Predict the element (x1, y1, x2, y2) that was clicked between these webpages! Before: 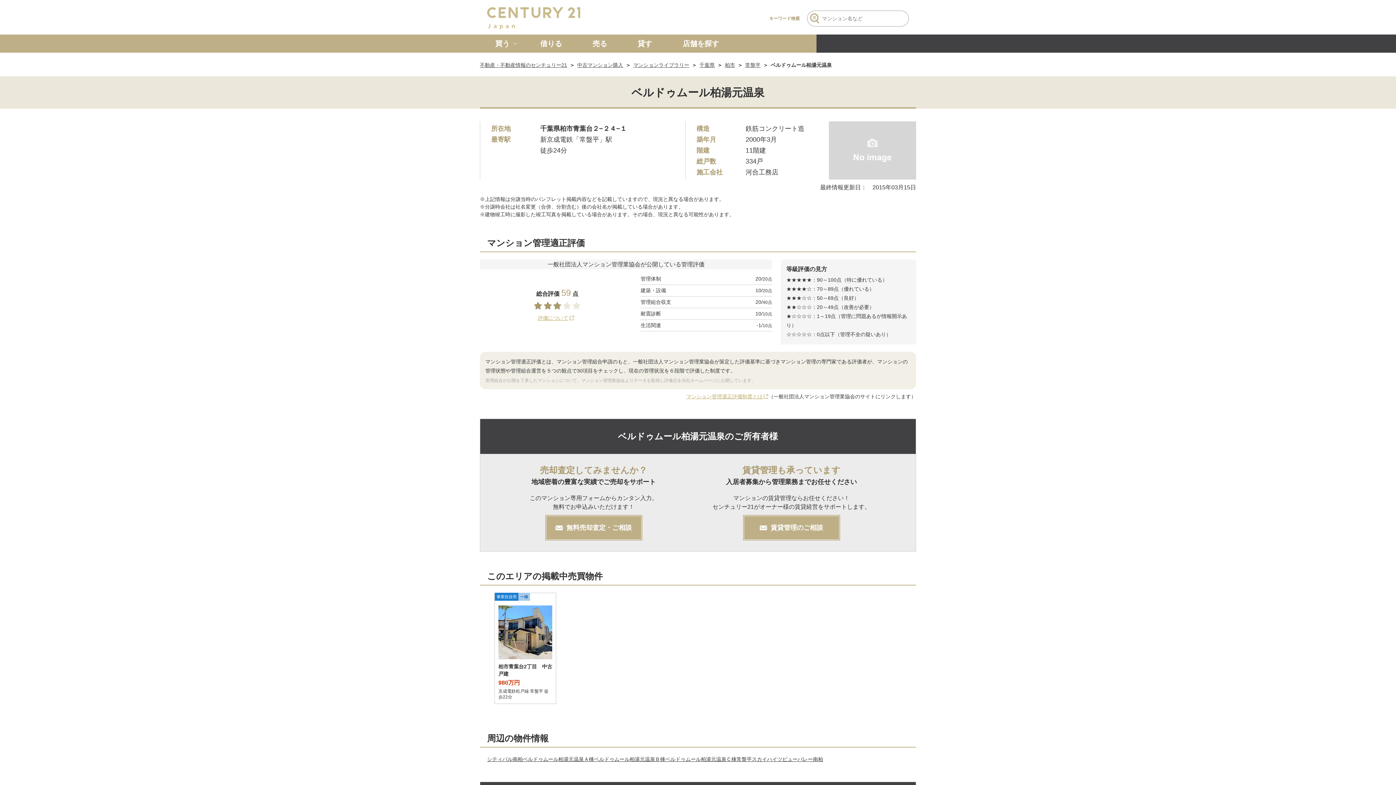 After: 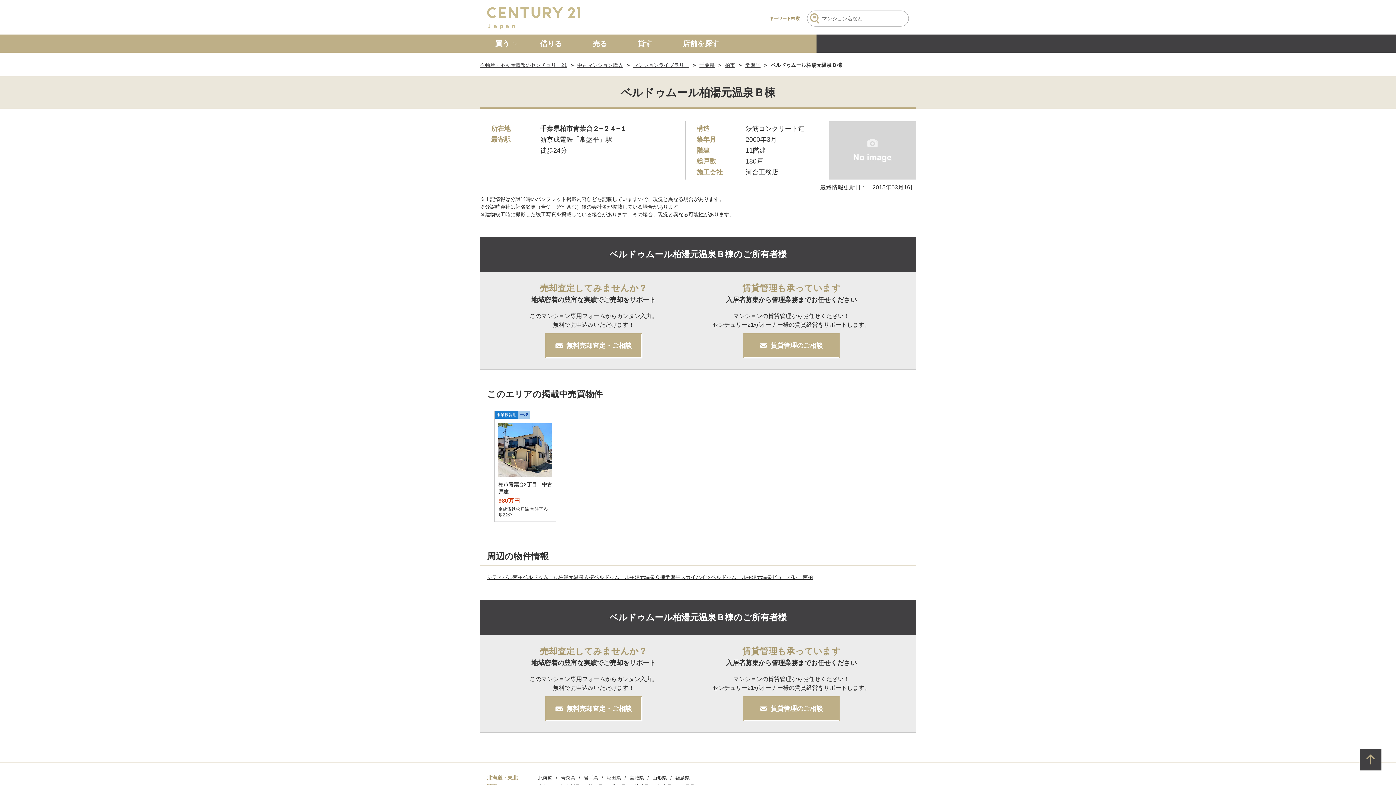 Action: bbox: (594, 756, 665, 762) label: ベルドゥムール柏湯元温泉Ｂ棟